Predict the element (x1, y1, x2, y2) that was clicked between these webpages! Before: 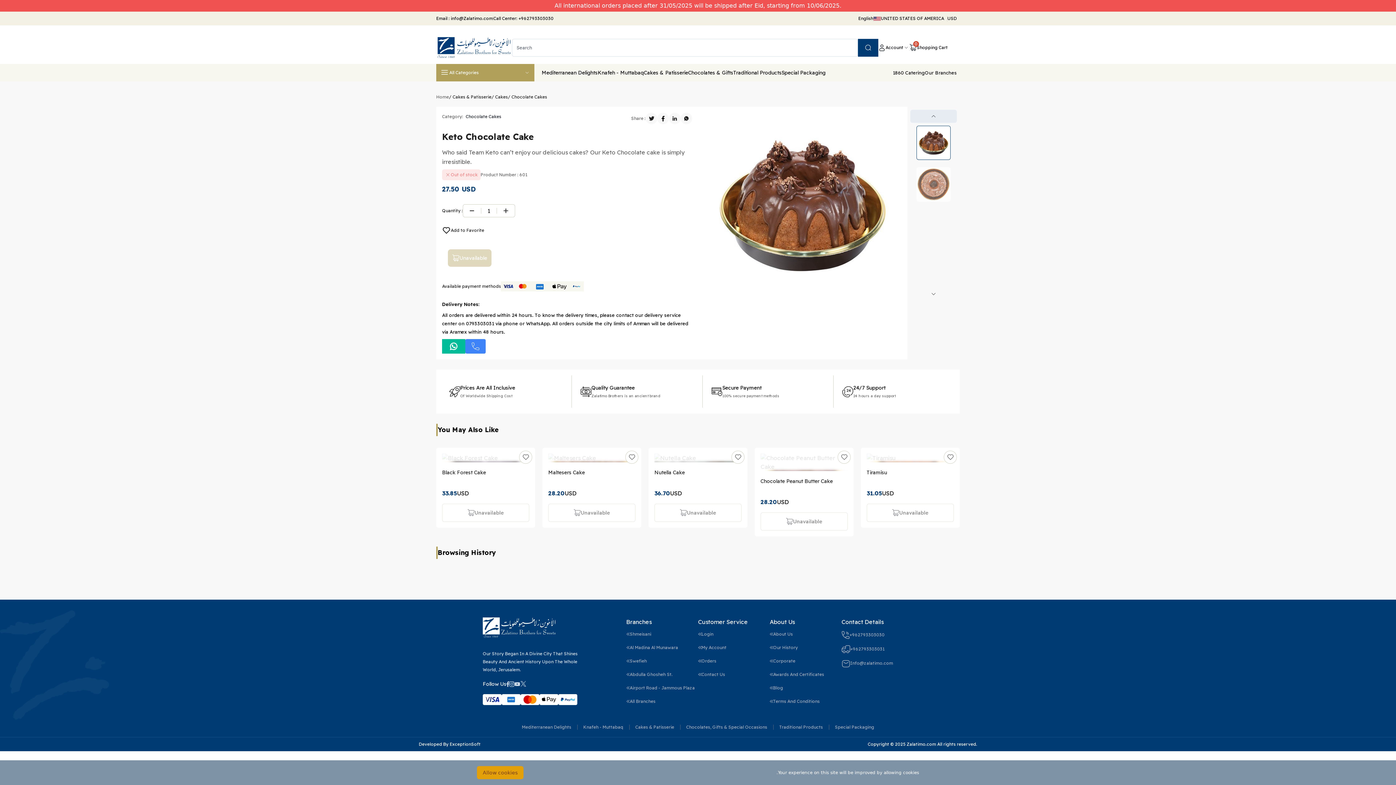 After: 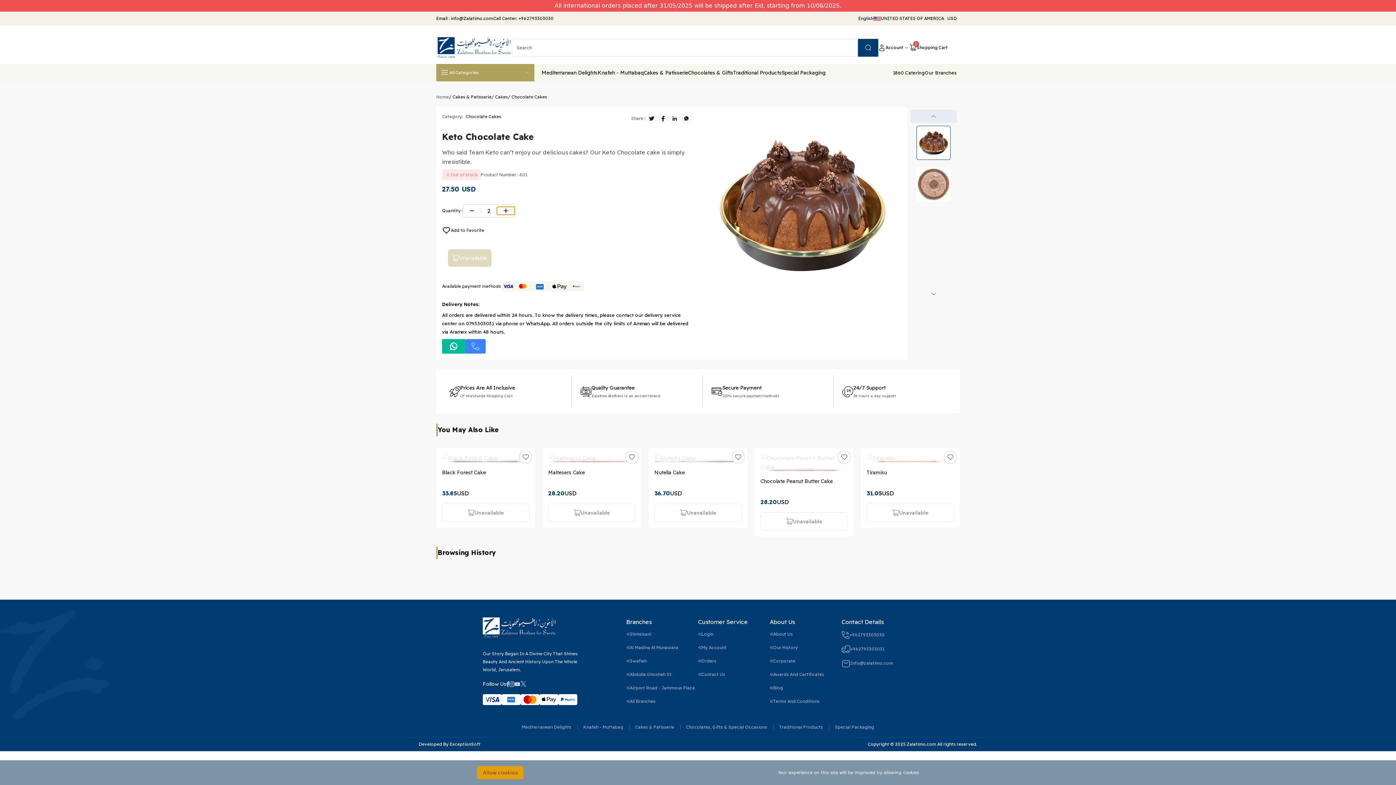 Action: bbox: (496, 206, 514, 214)